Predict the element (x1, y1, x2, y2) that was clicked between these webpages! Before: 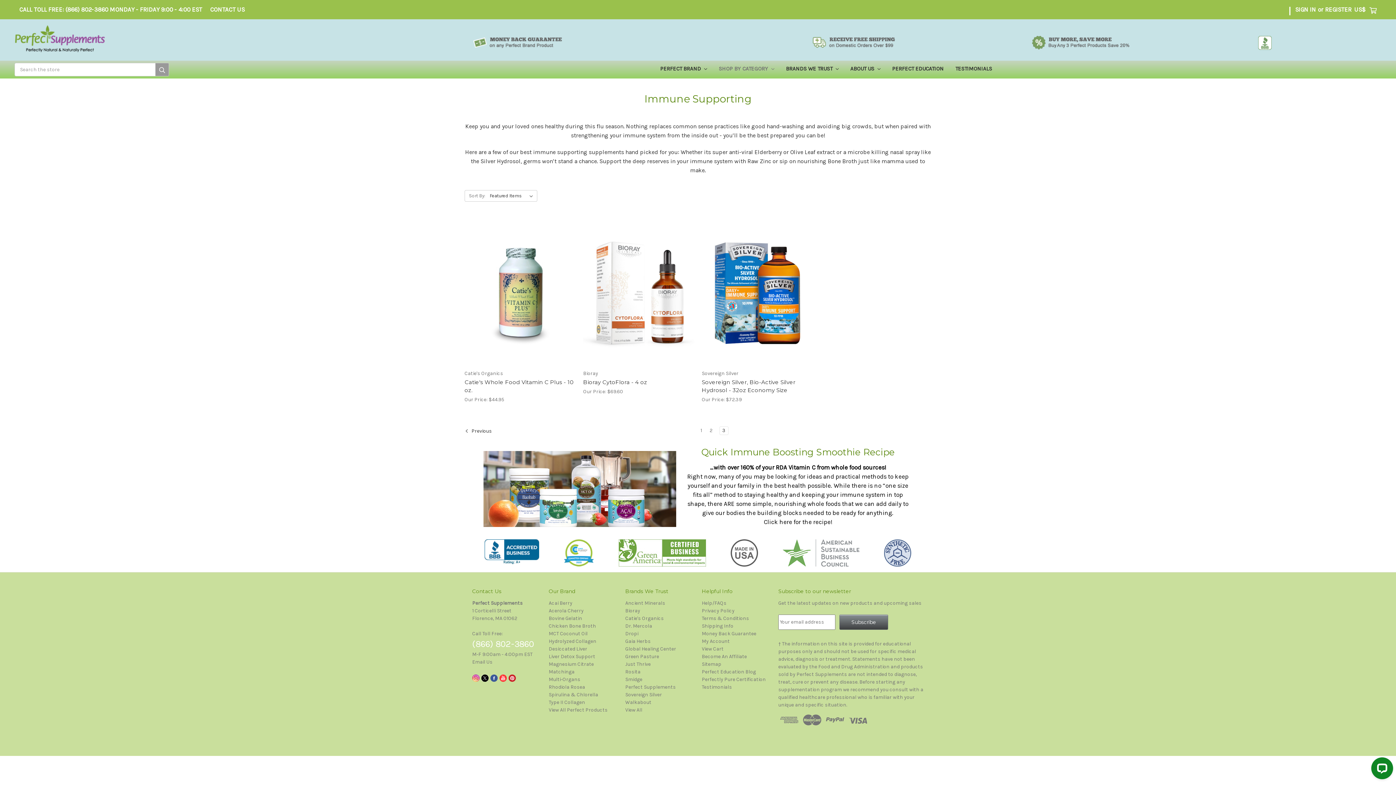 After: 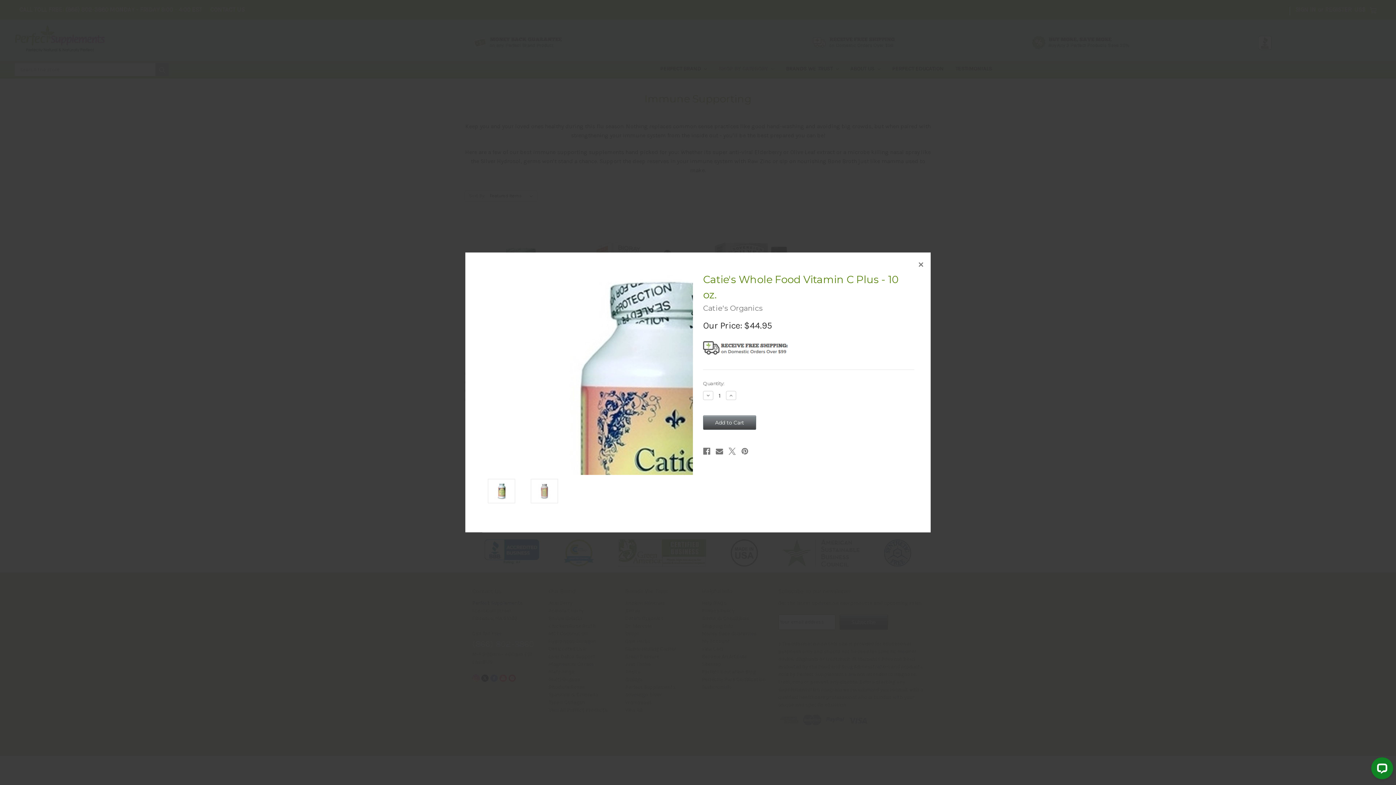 Action: bbox: (498, 280, 541, 291) label: Quick view